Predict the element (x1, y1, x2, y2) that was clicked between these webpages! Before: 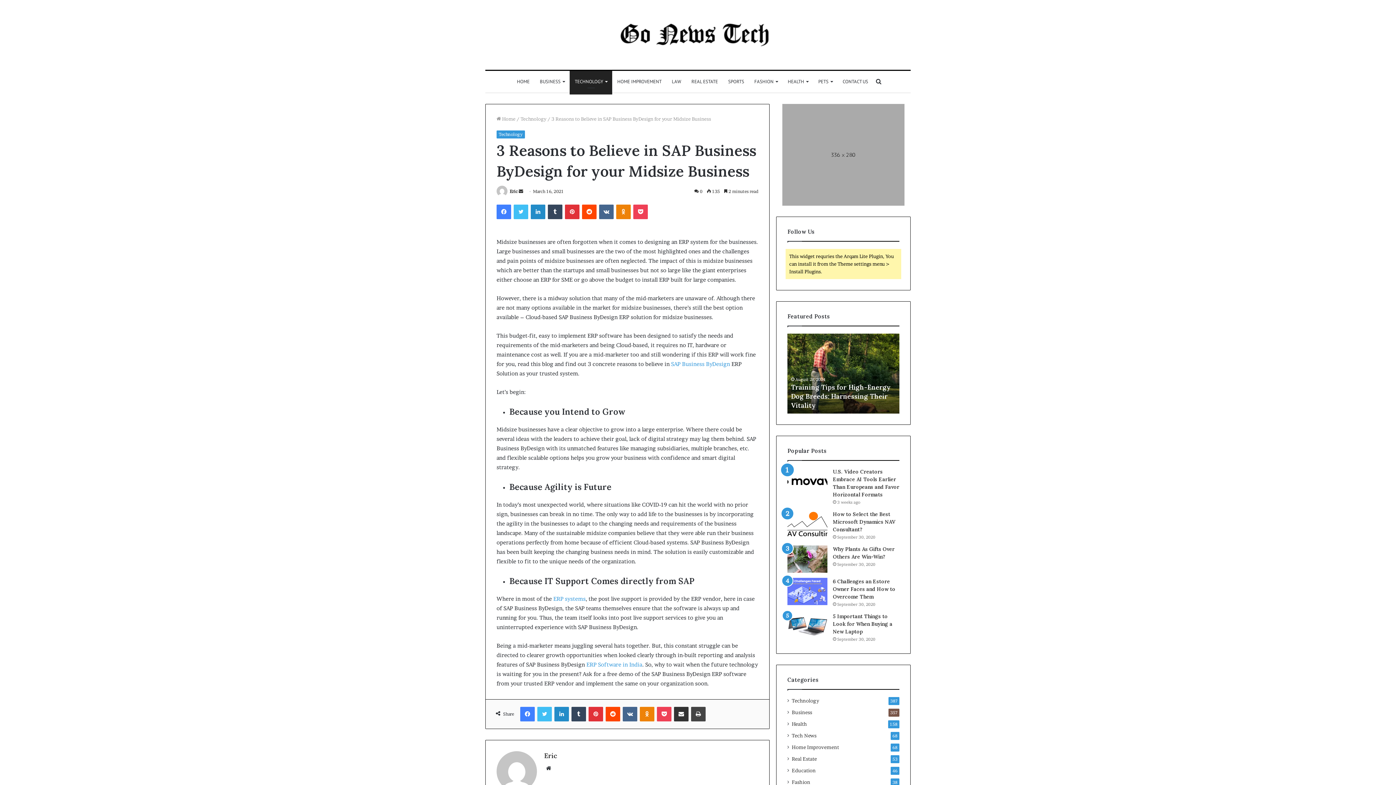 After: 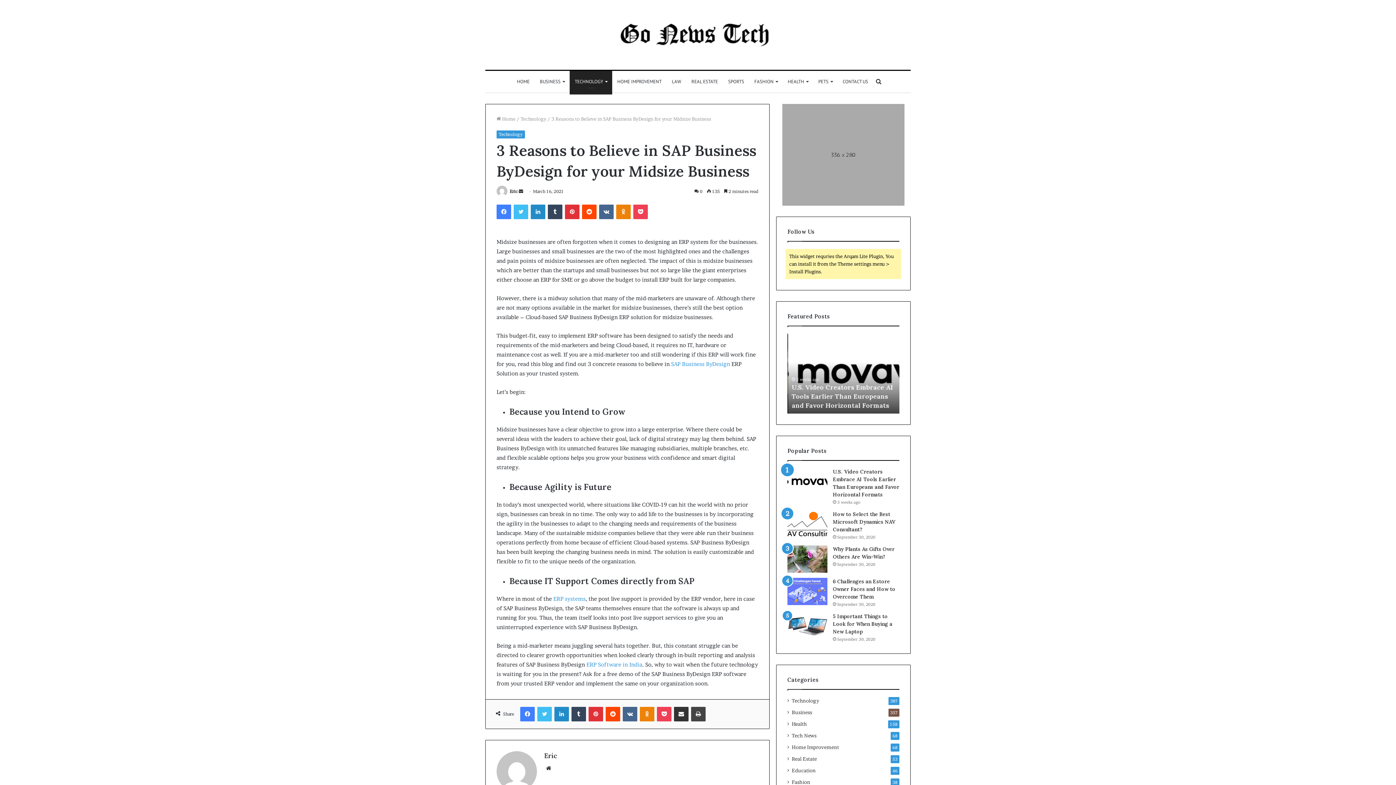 Action: bbox: (776, 104, 910, 205)